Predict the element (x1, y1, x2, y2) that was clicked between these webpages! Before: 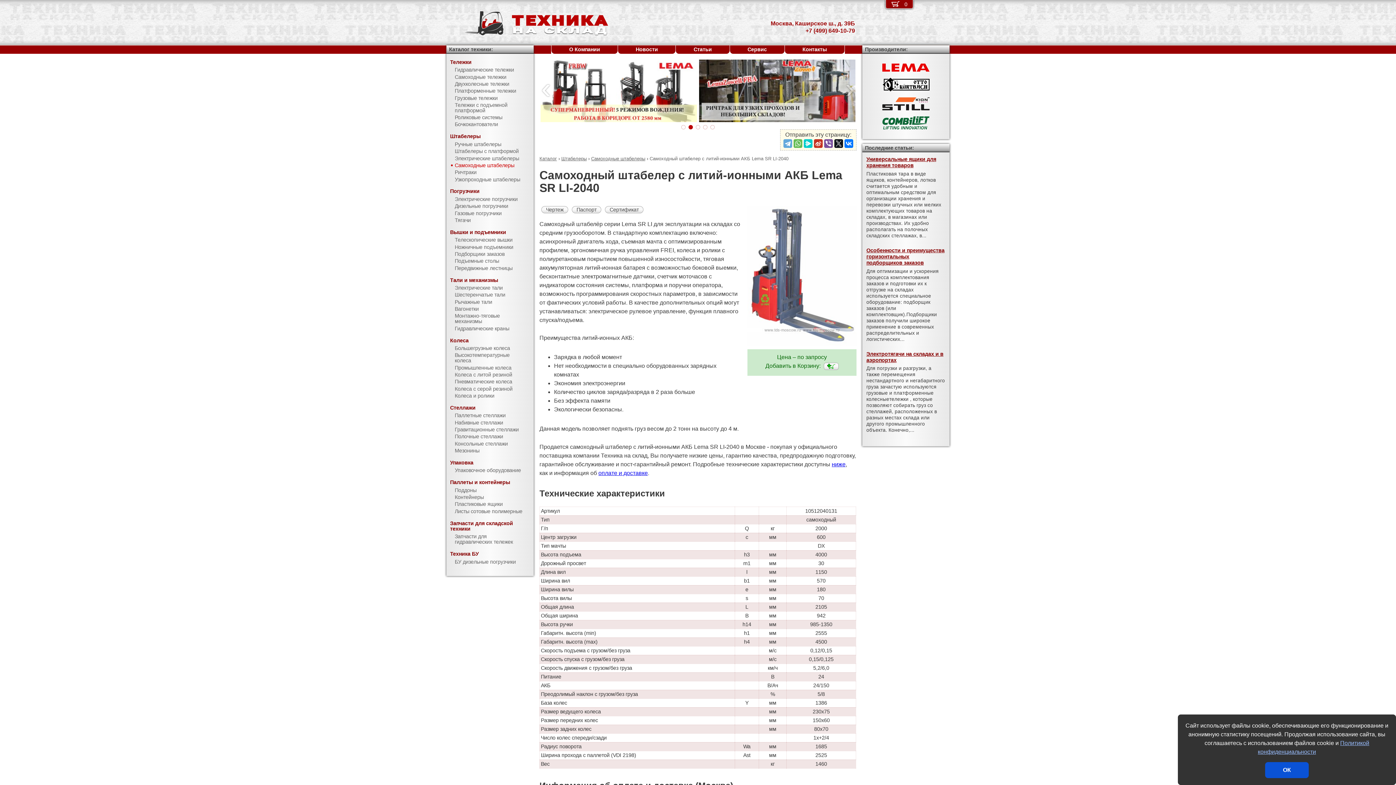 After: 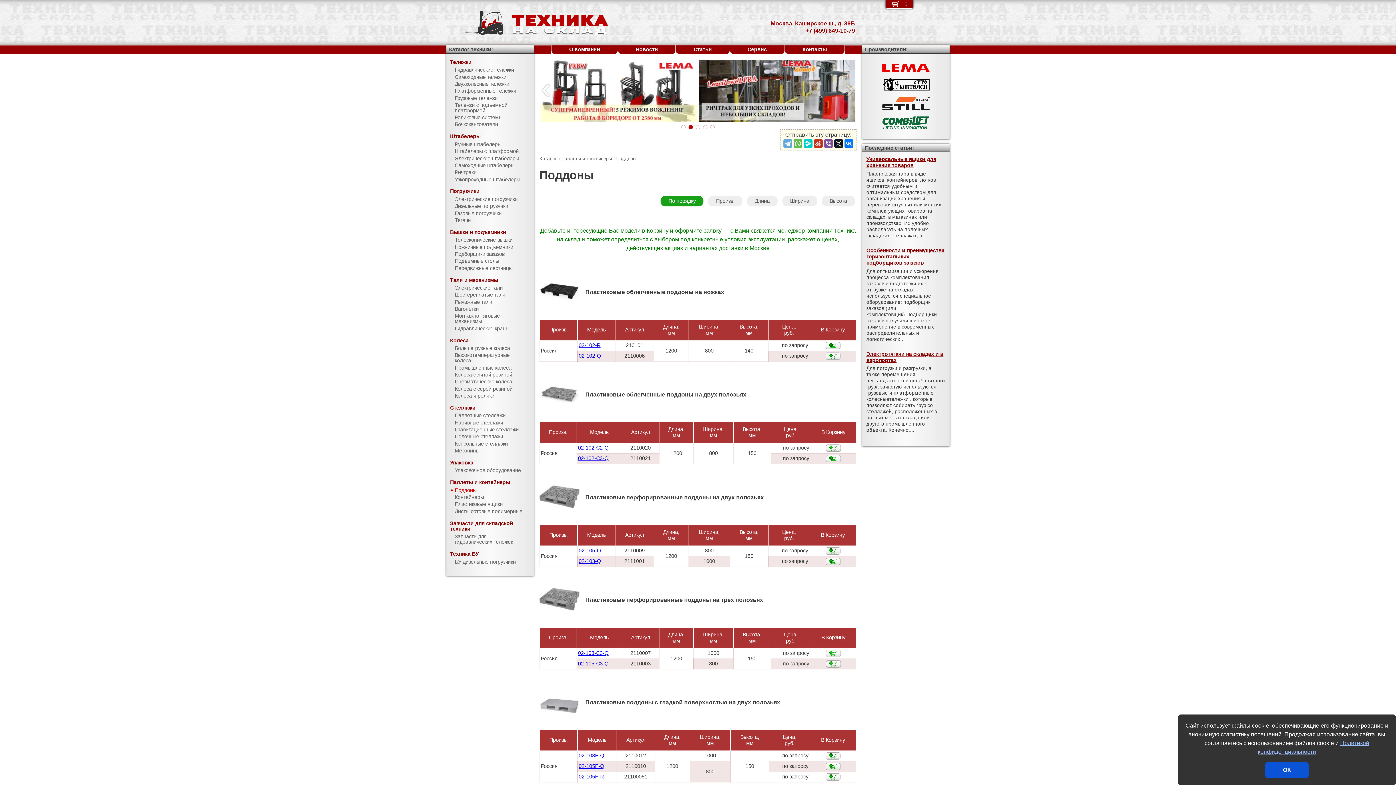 Action: bbox: (446, 487, 533, 494) label: Поддоны